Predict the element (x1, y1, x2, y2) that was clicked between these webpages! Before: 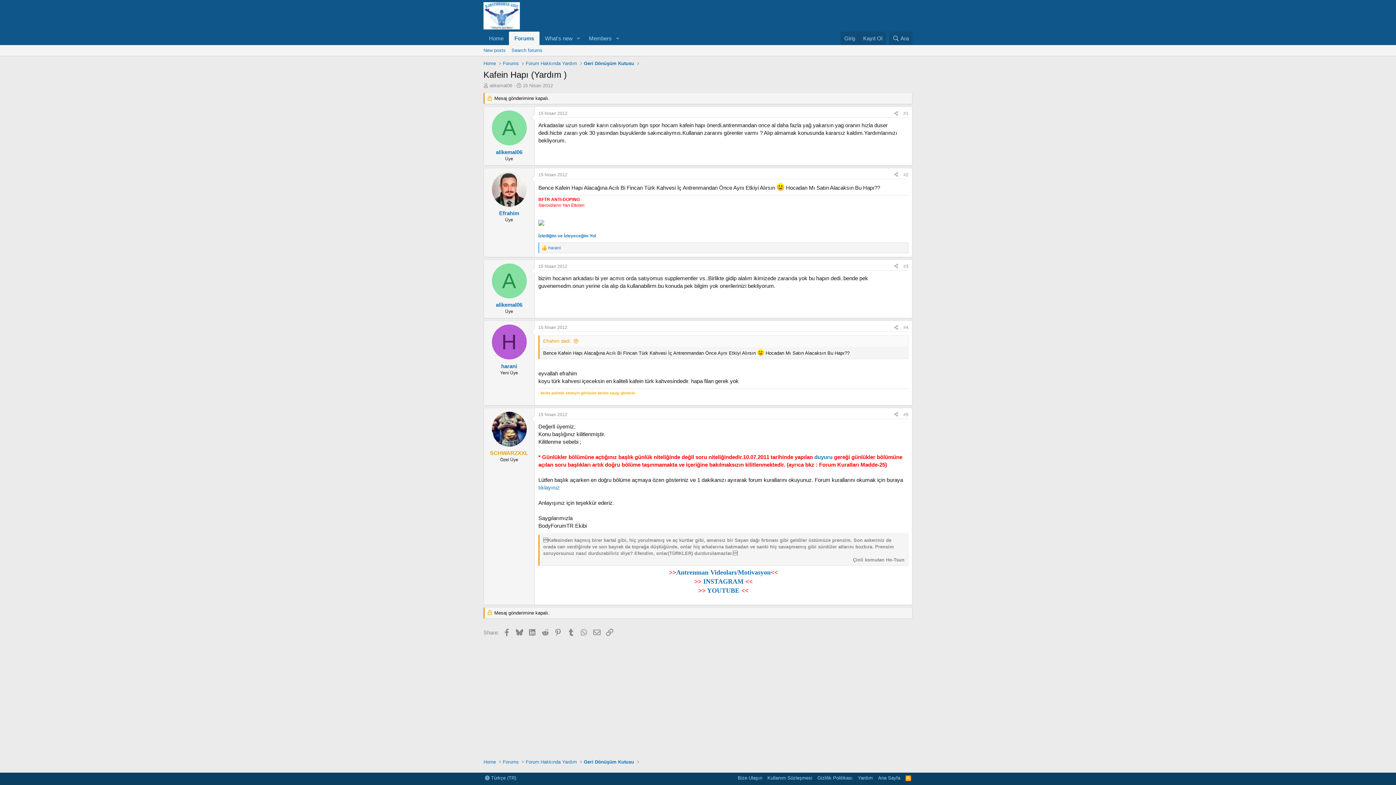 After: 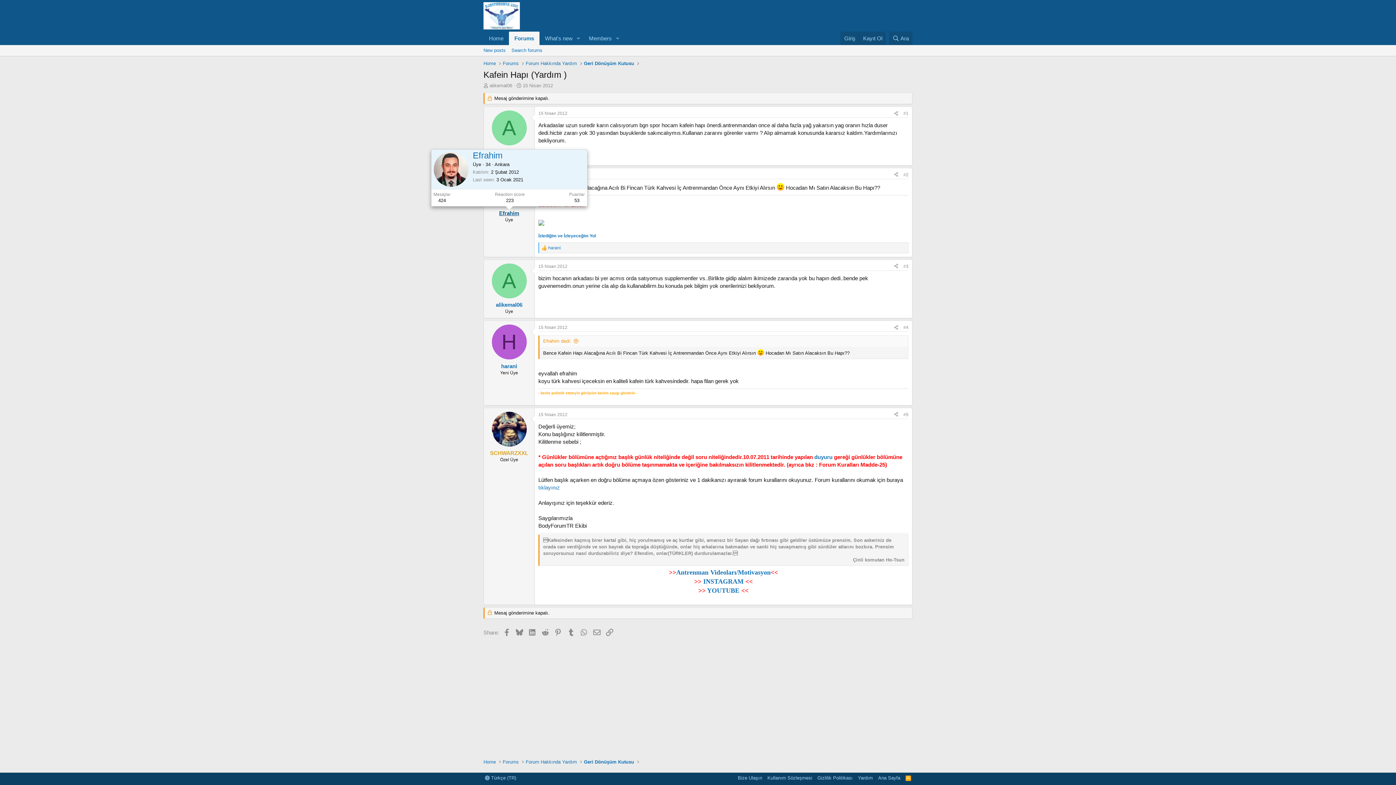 Action: bbox: (499, 210, 519, 216) label: Efrahim